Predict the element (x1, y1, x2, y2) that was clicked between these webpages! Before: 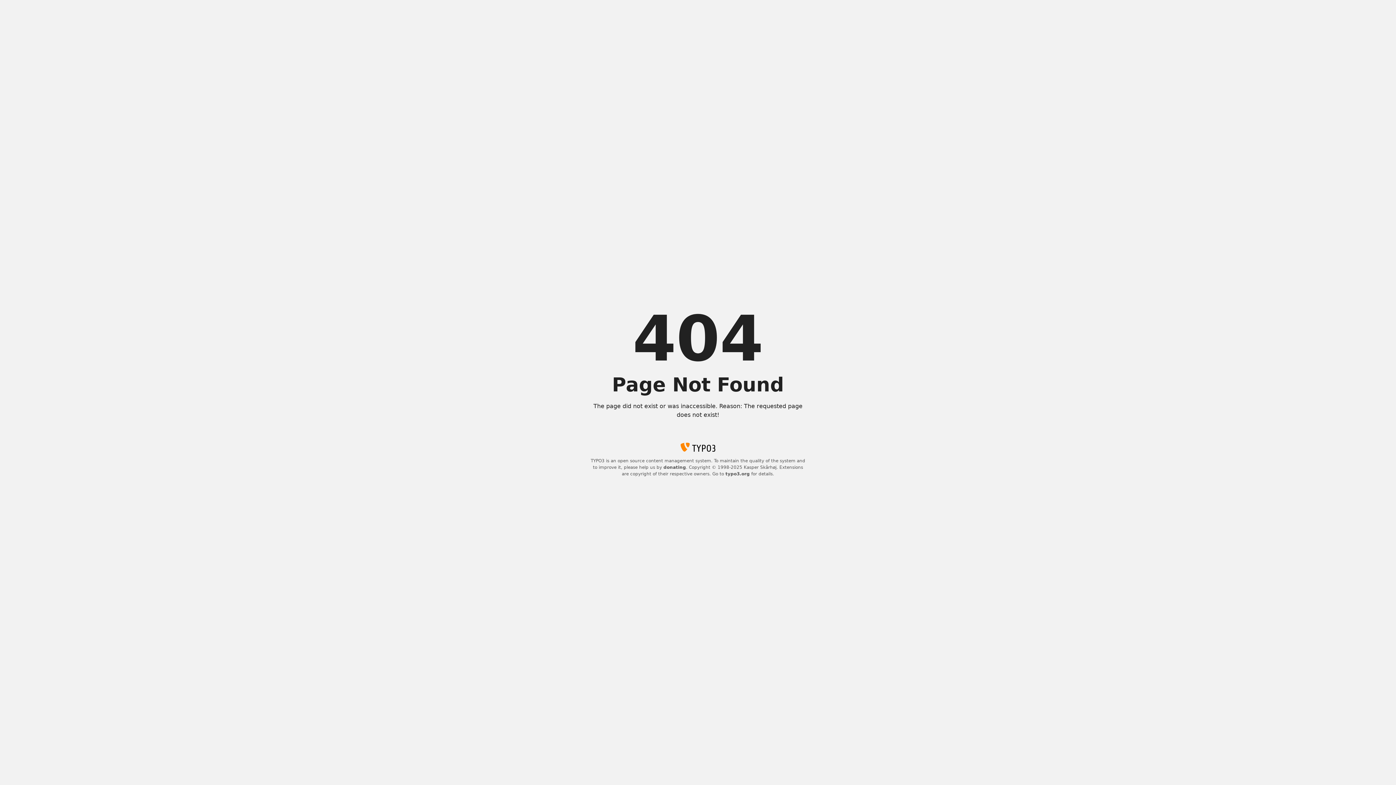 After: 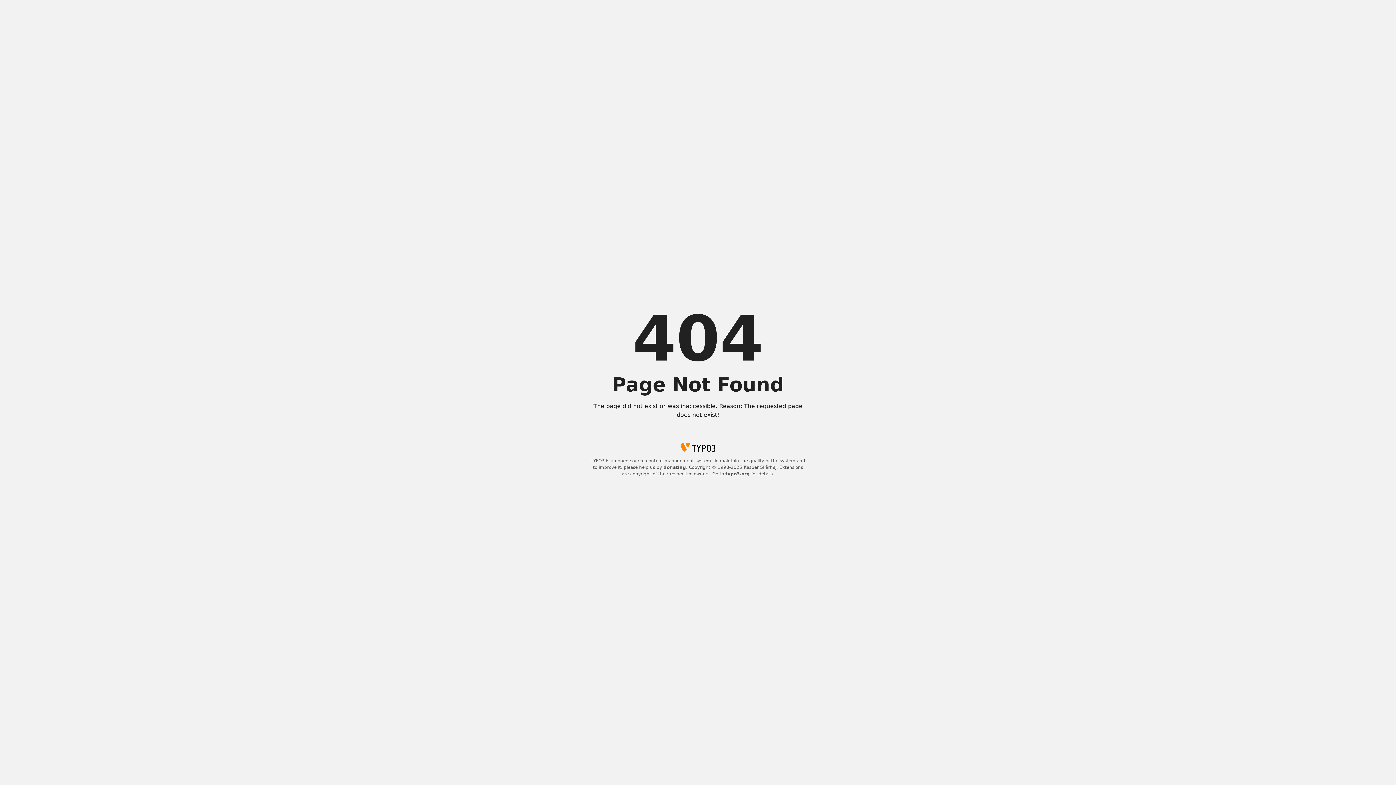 Action: bbox: (663, 465, 686, 470) label: donating